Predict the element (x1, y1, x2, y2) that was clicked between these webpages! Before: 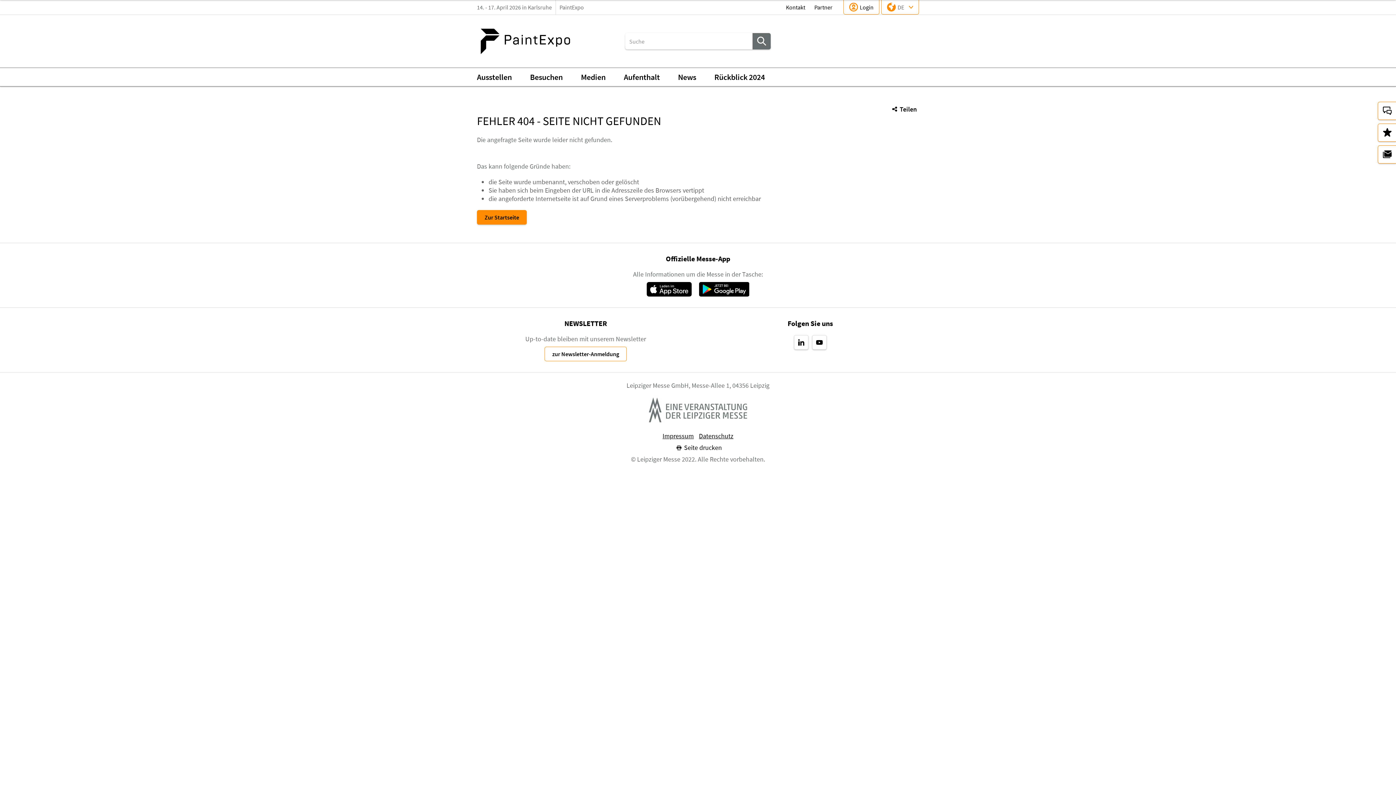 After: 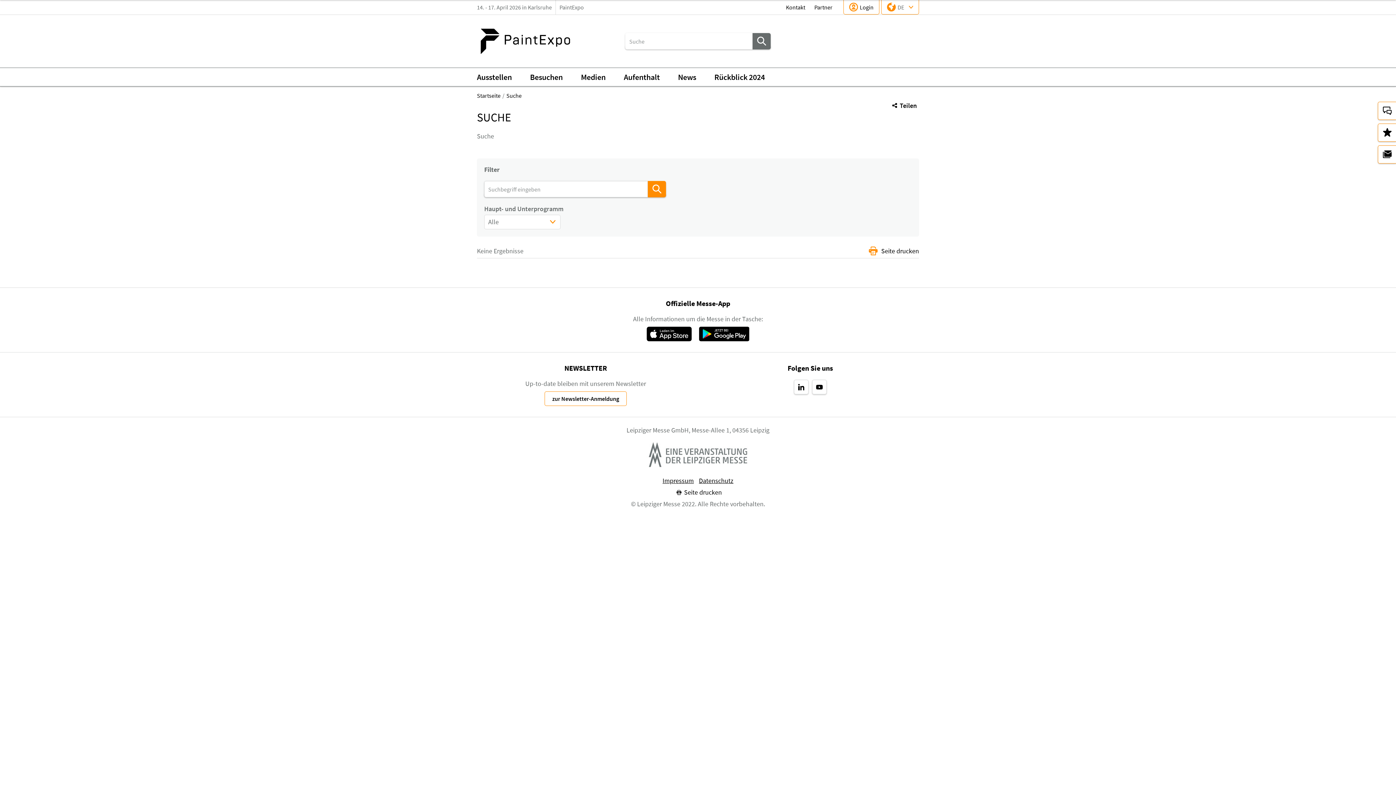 Action: label: Suche bbox: (752, 33, 770, 49)